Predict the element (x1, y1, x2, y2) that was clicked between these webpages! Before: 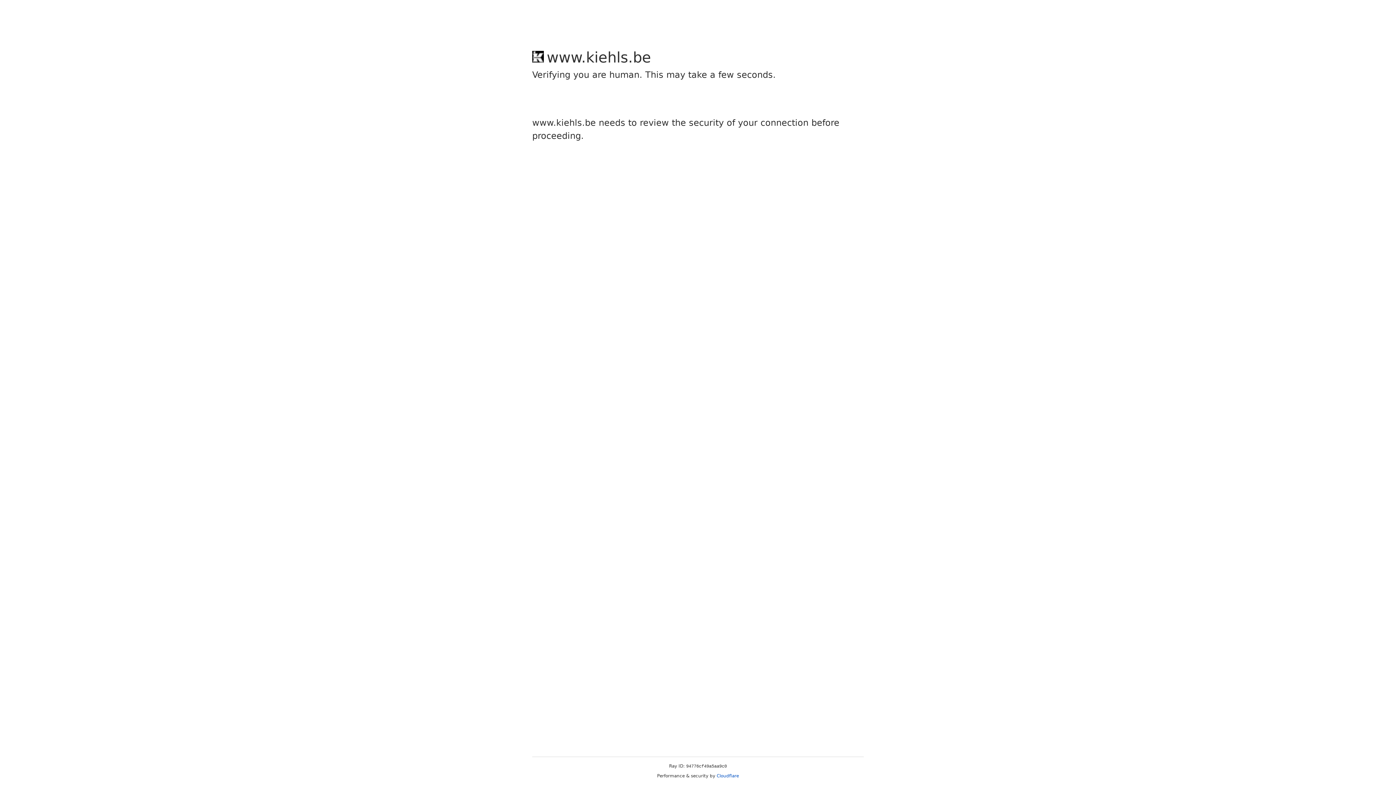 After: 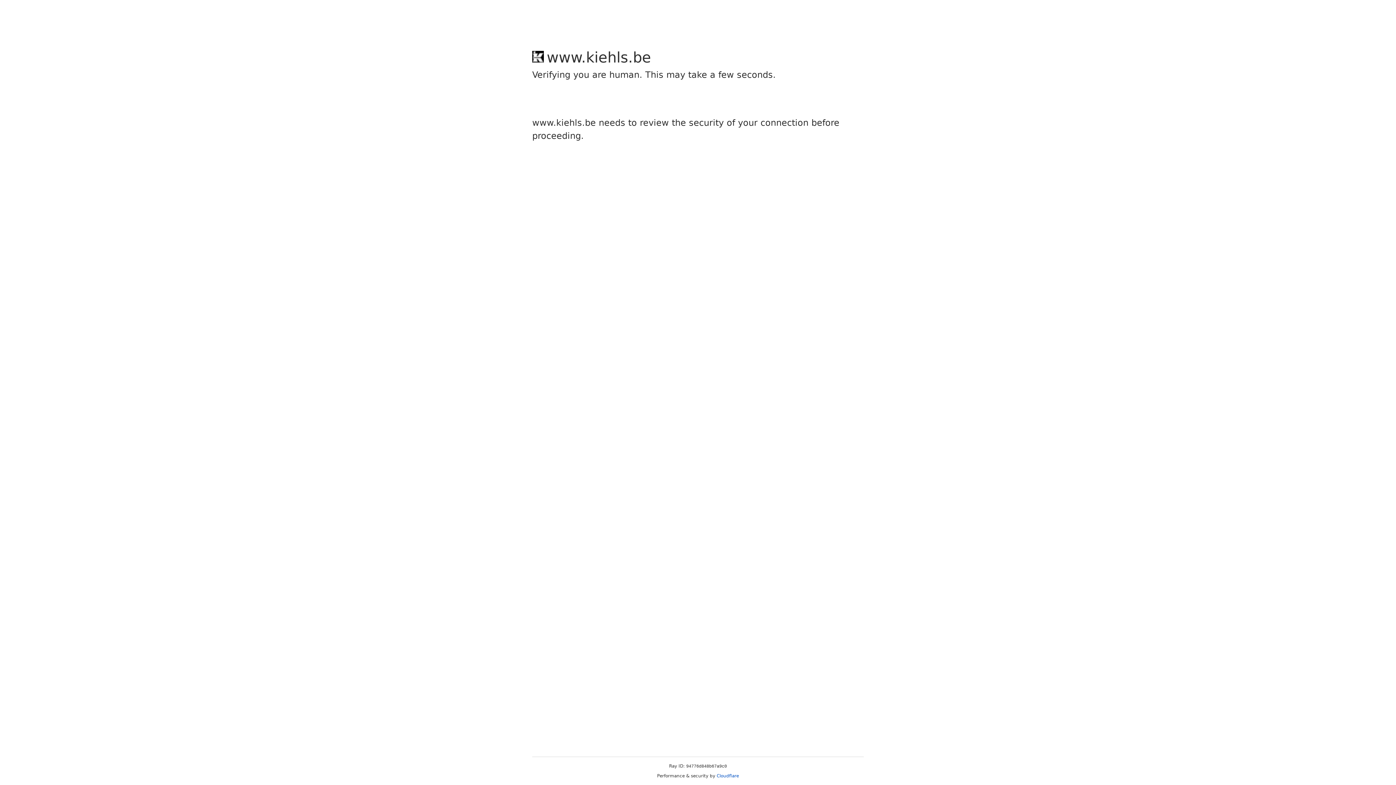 Action: bbox: (716, 773, 739, 778) label: Cloudflare